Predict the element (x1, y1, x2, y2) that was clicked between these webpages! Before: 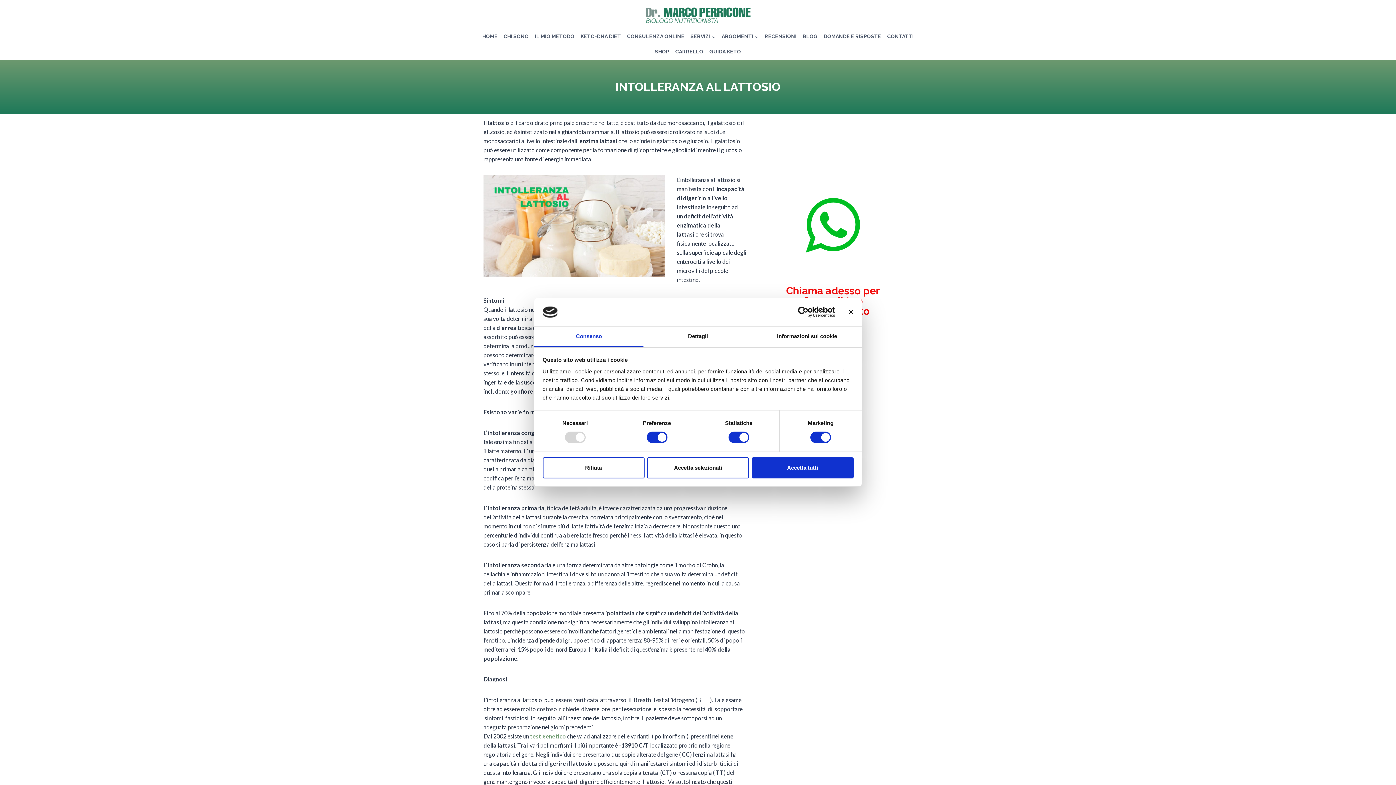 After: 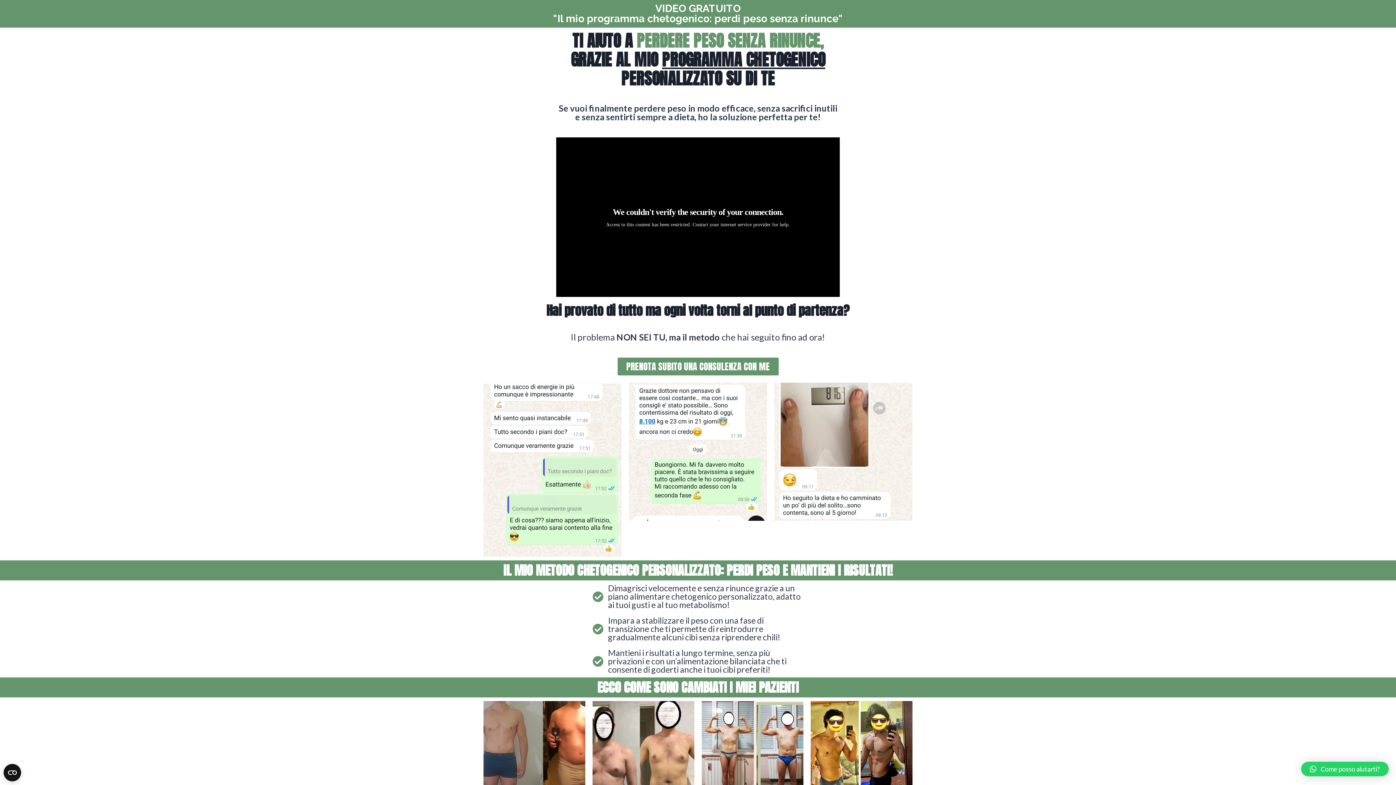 Action: label: IL MIO METODO bbox: (531, 29, 577, 44)